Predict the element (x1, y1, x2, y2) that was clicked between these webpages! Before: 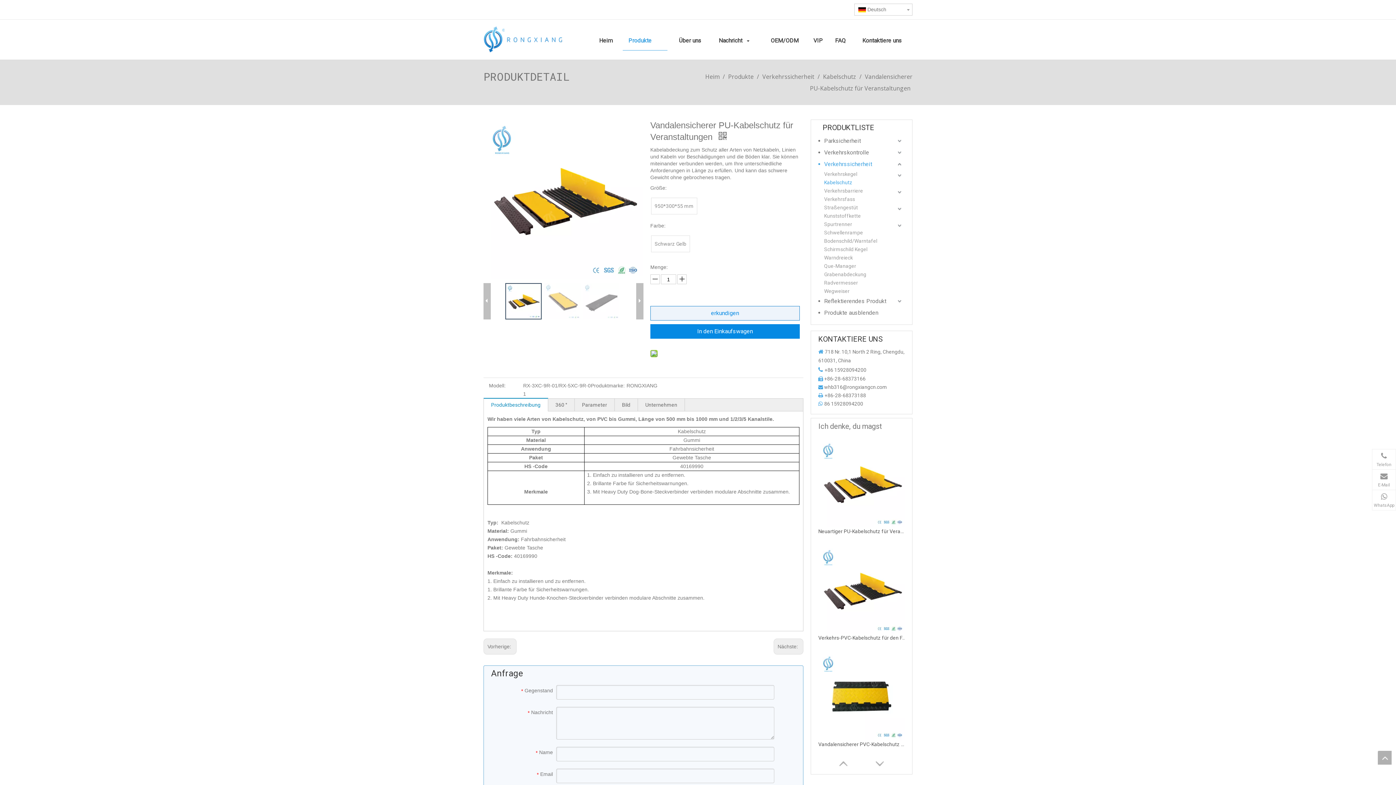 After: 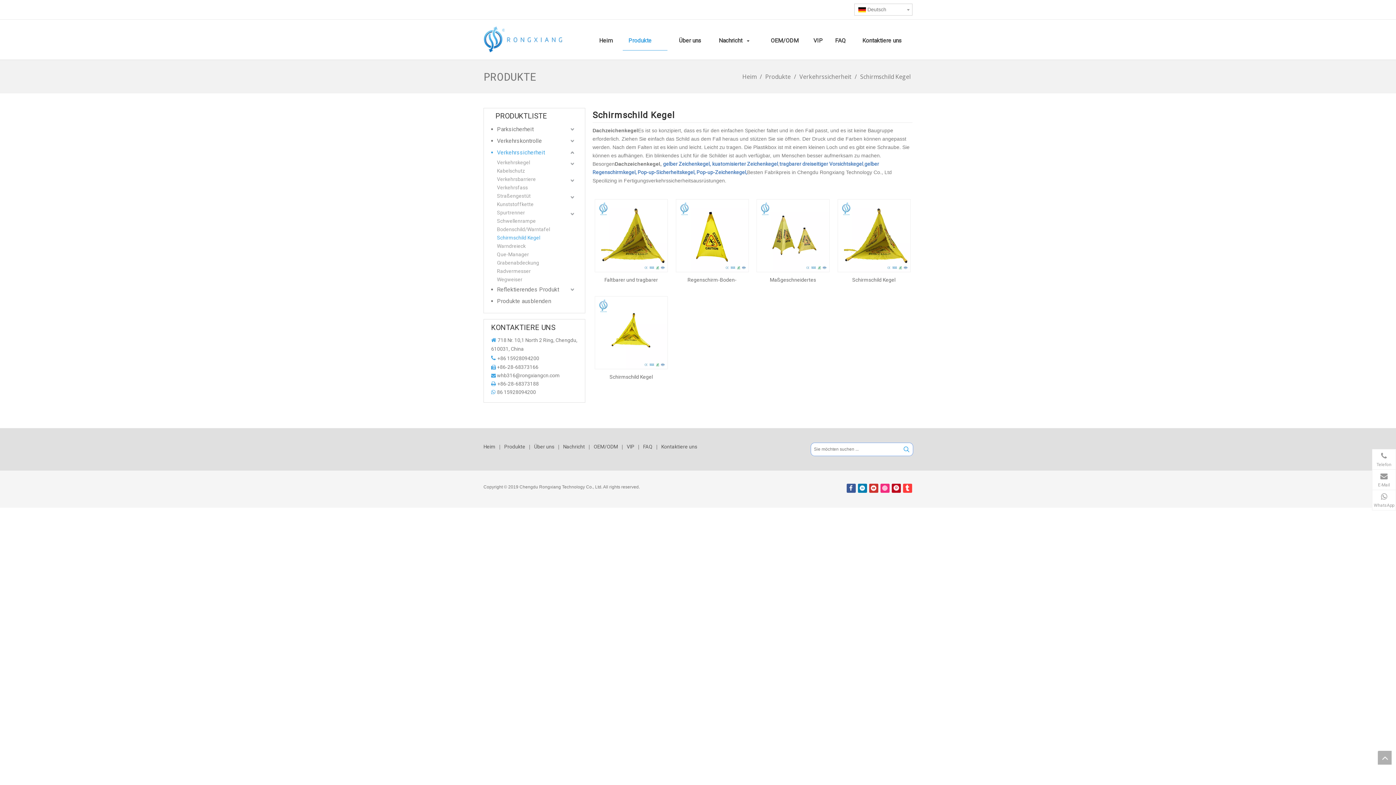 Action: label: Schirmschild Kegel bbox: (824, 245, 903, 253)